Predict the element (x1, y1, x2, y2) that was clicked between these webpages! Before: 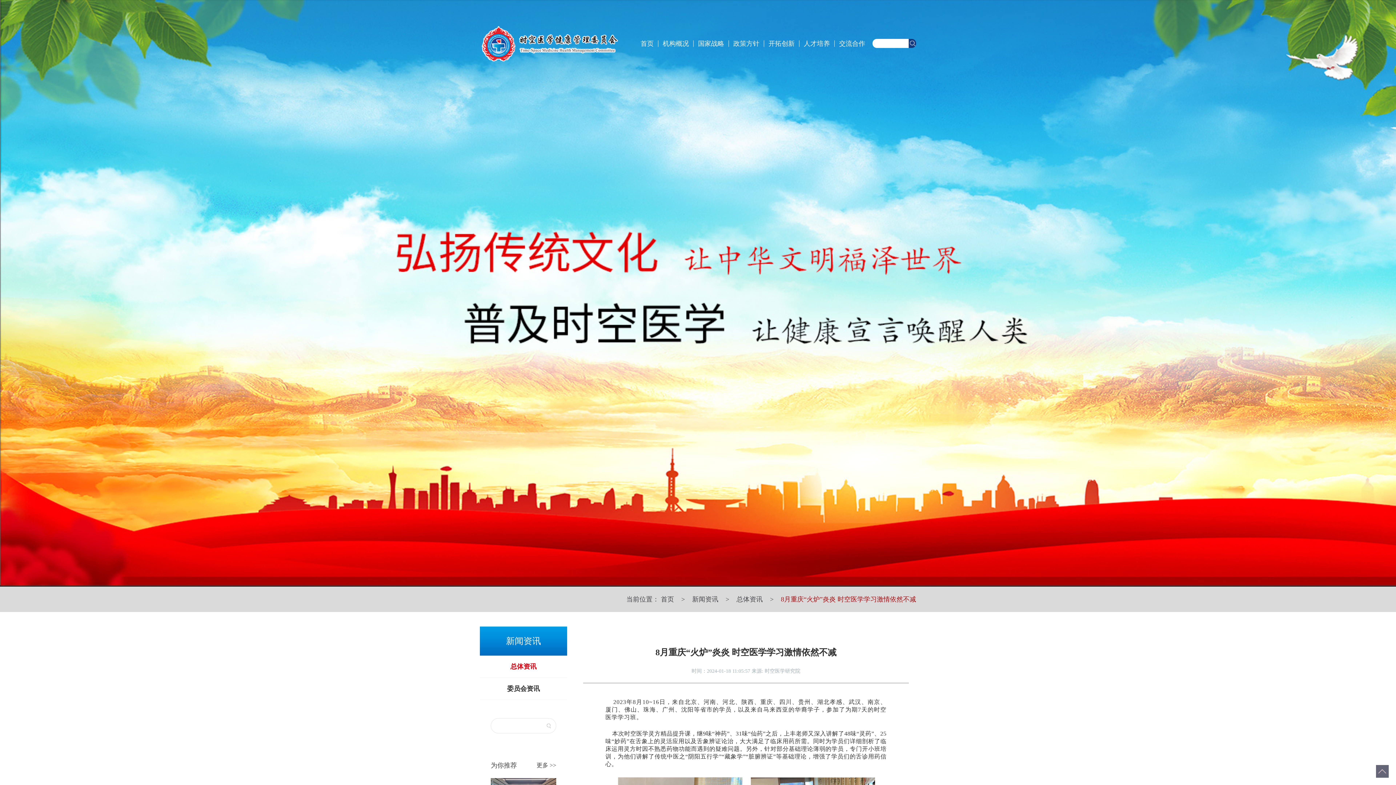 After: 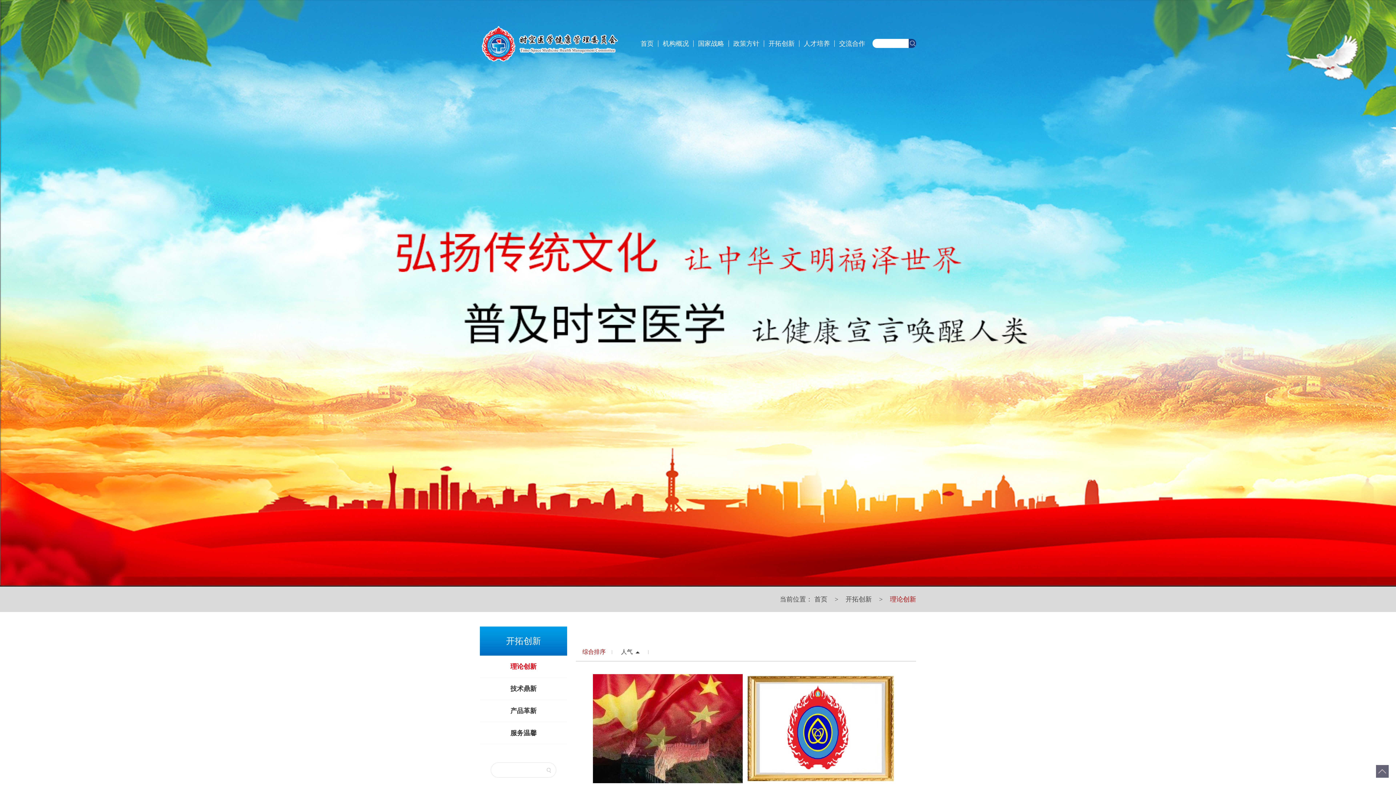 Action: bbox: (768, 40, 794, 47) label: 开拓创新